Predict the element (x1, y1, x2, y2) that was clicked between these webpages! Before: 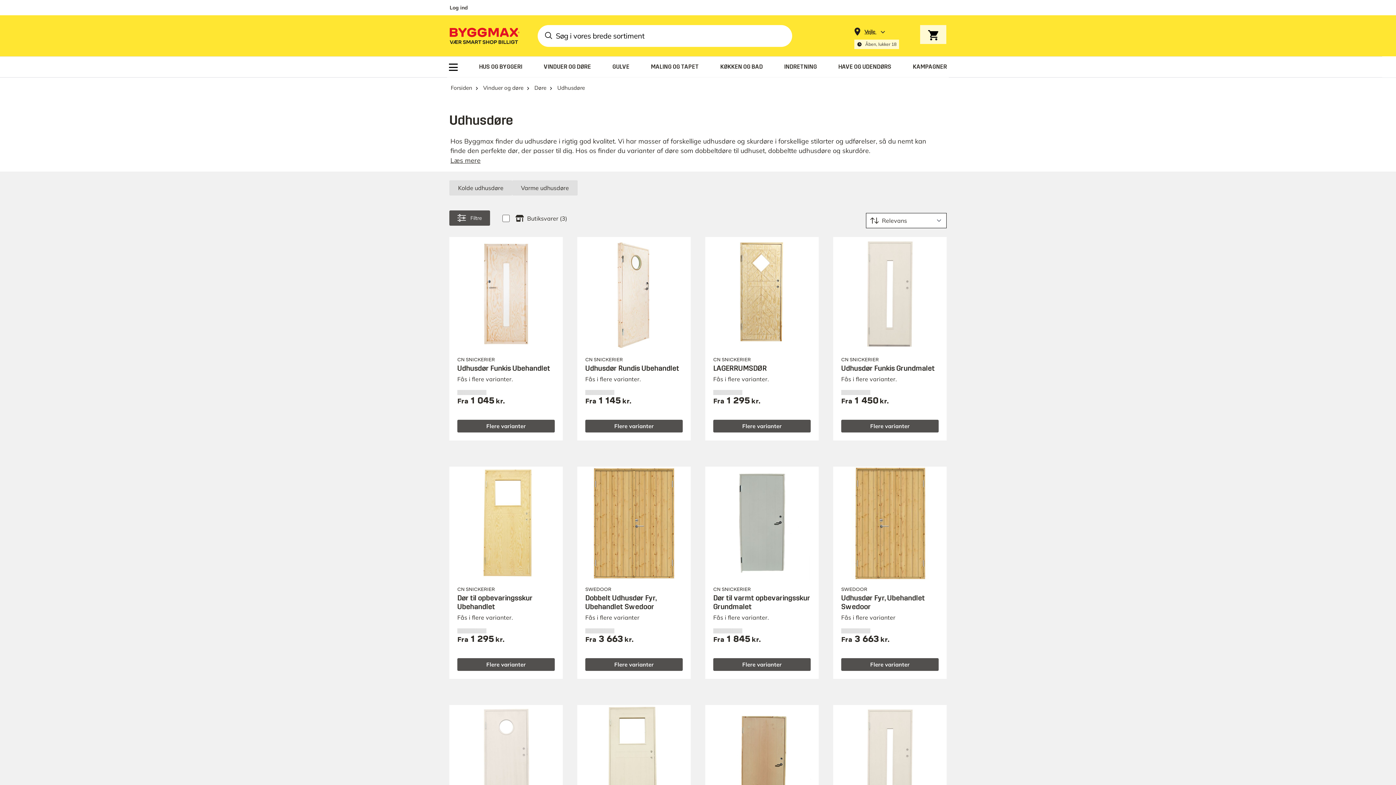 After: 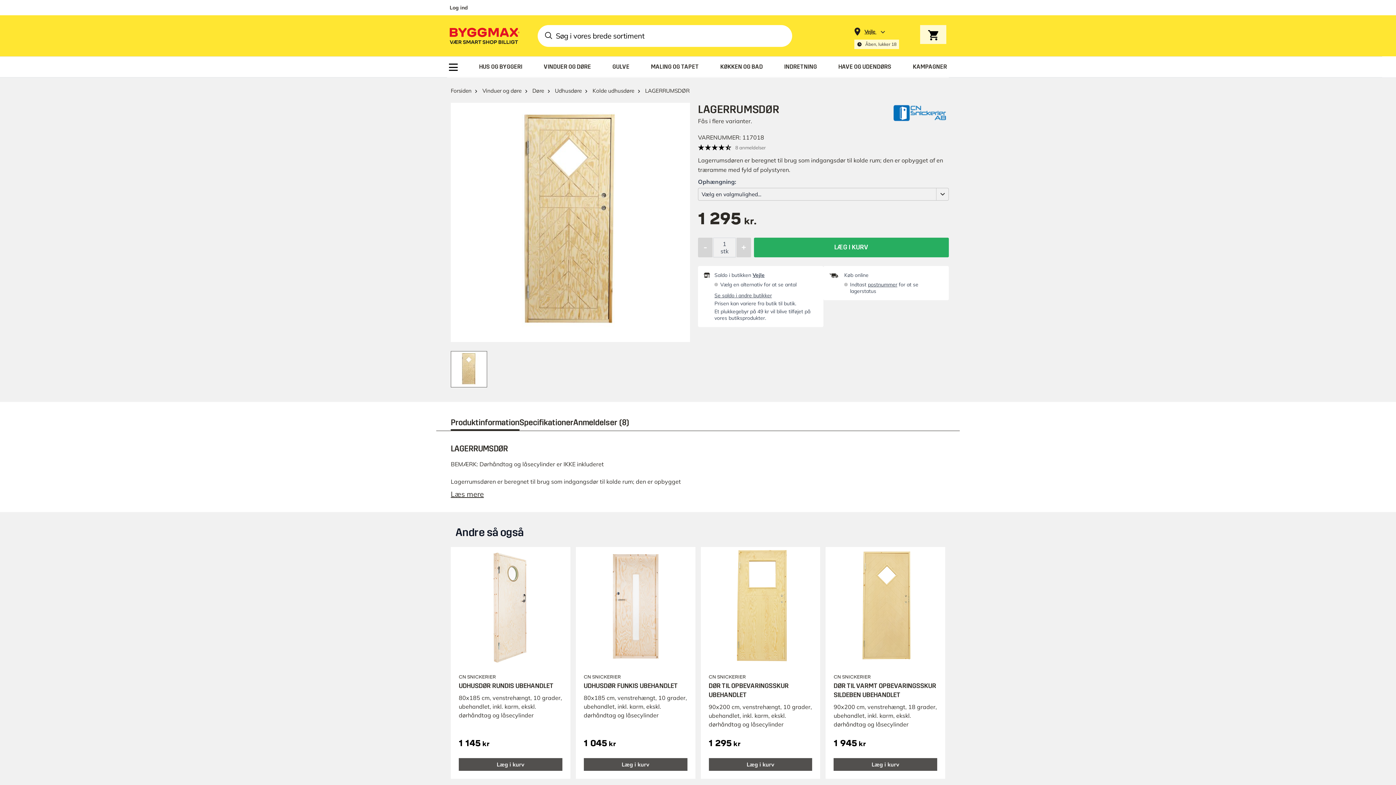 Action: bbox: (705, 237, 818, 350)